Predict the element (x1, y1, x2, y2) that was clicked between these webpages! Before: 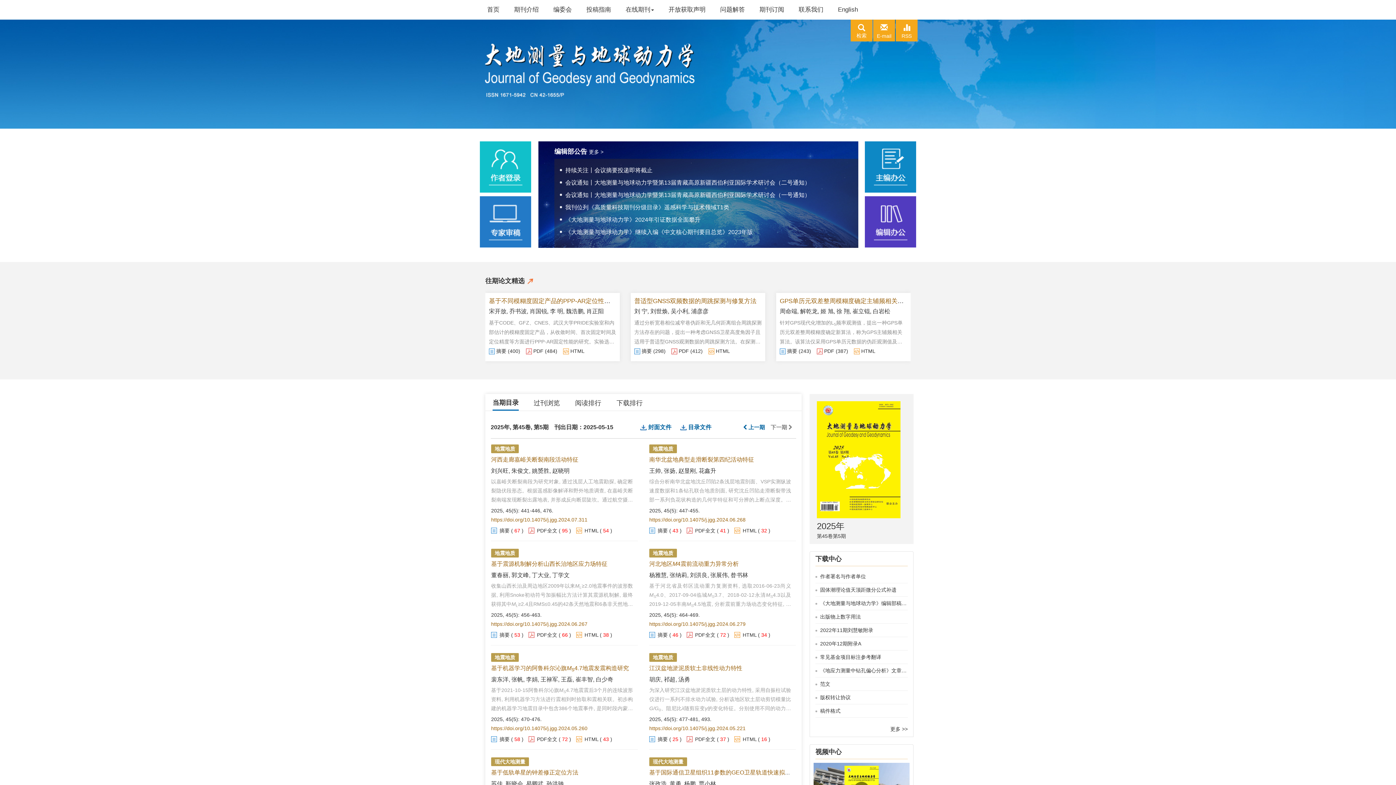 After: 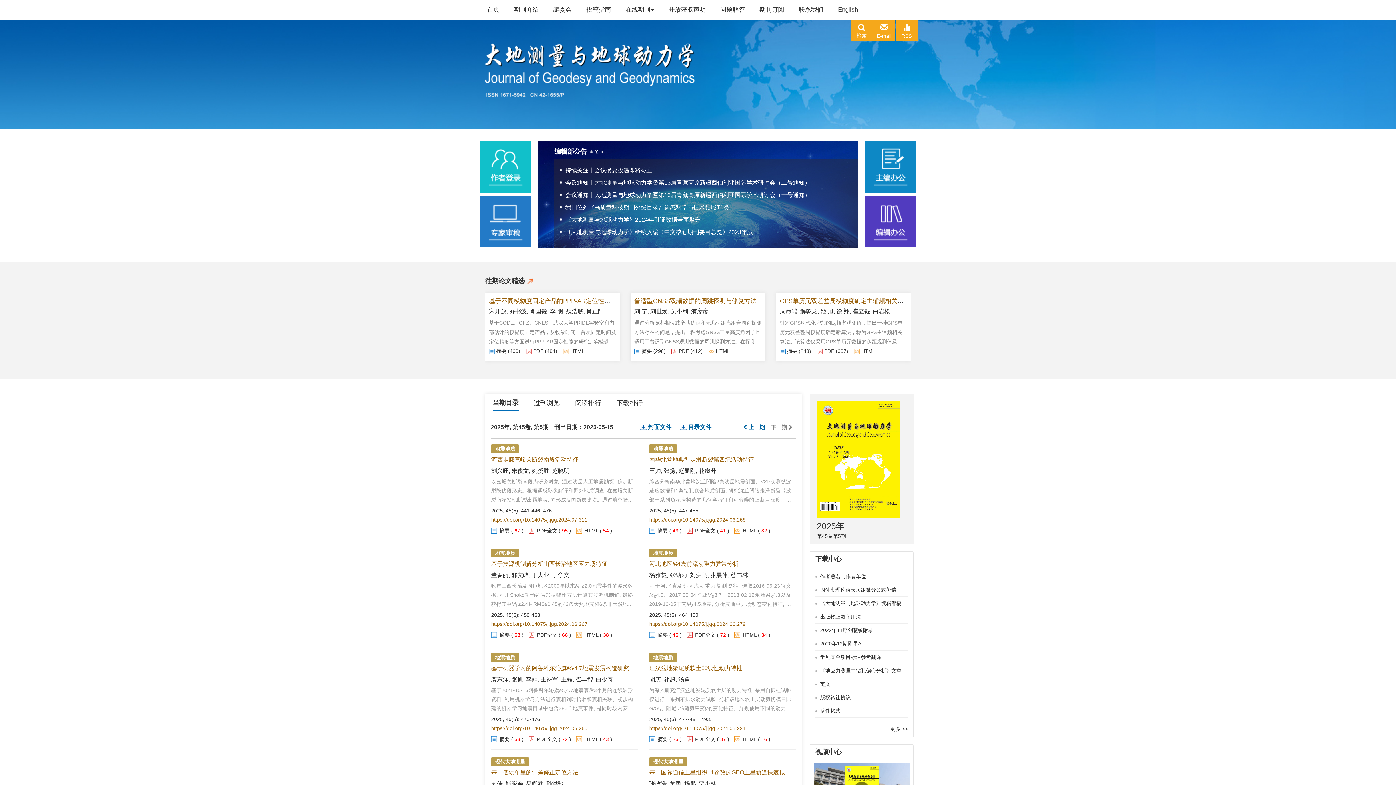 Action: bbox: (770, 424, 792, 430) label: 下一期 